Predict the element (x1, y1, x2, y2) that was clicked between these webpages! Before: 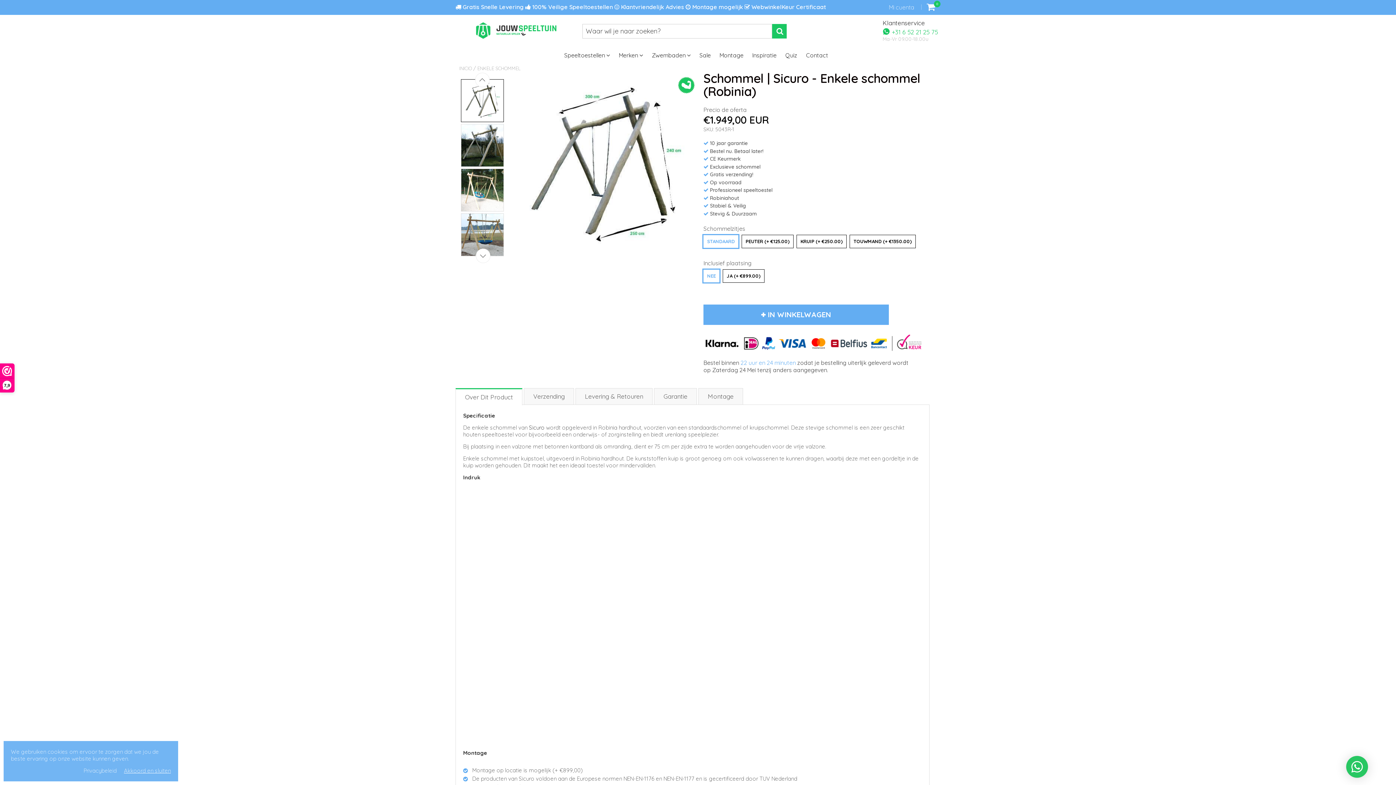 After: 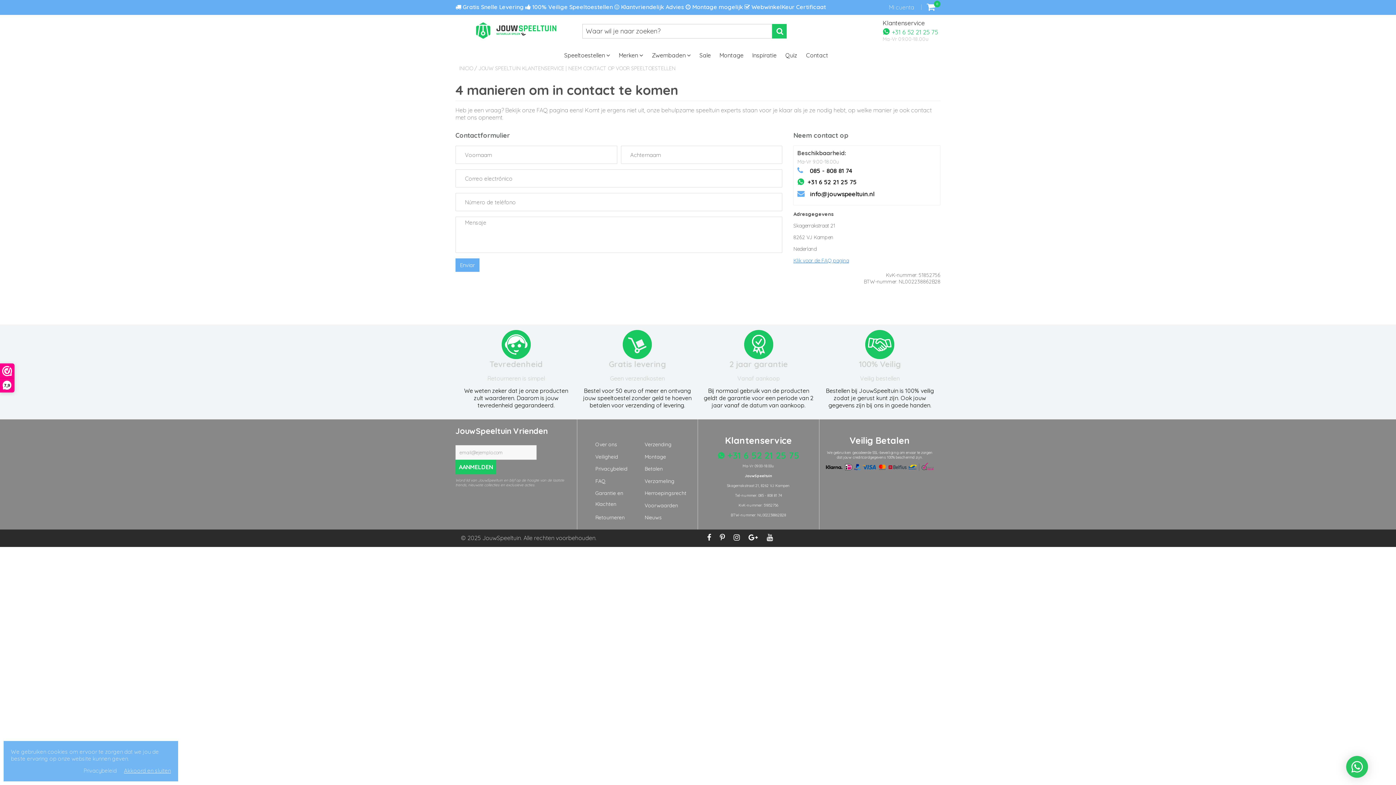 Action: label: Contact bbox: (806, 47, 828, 62)